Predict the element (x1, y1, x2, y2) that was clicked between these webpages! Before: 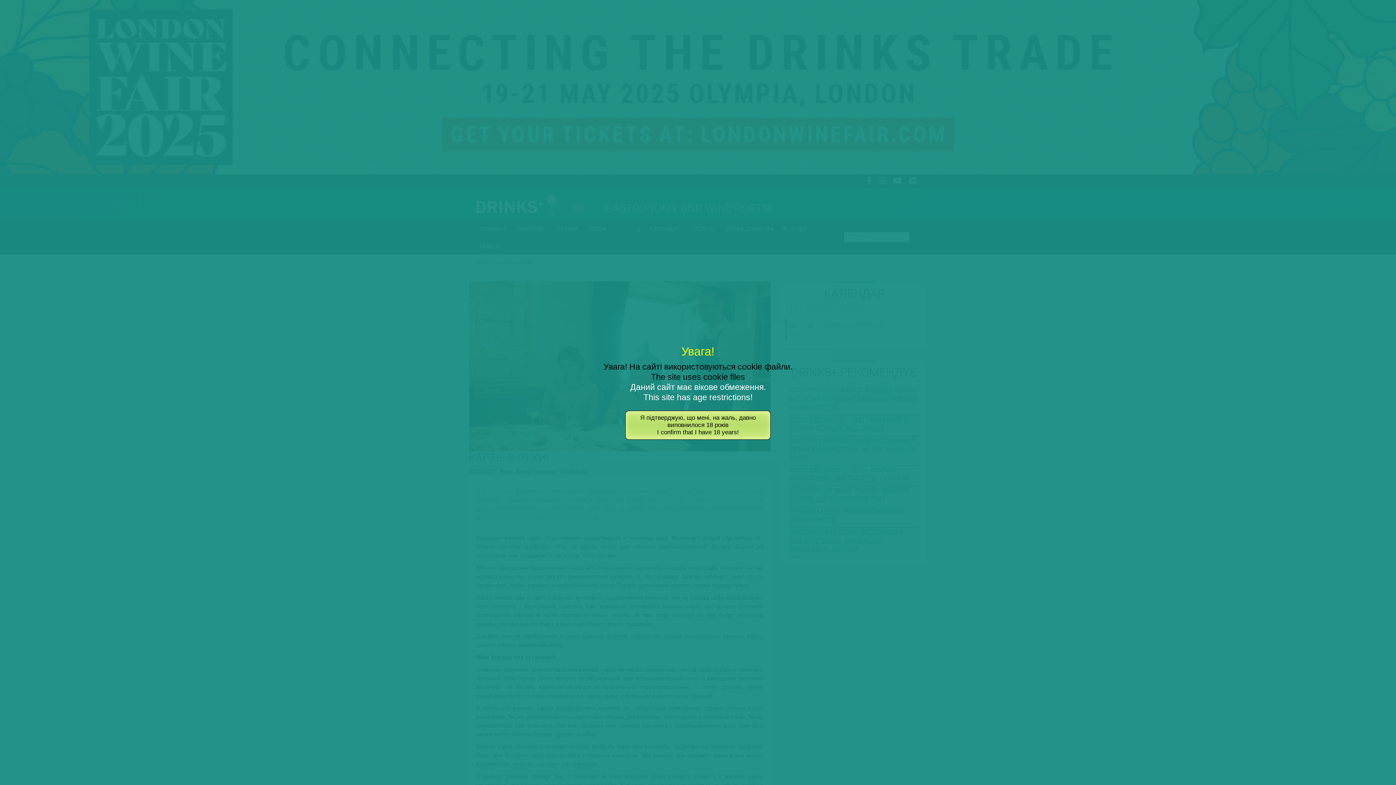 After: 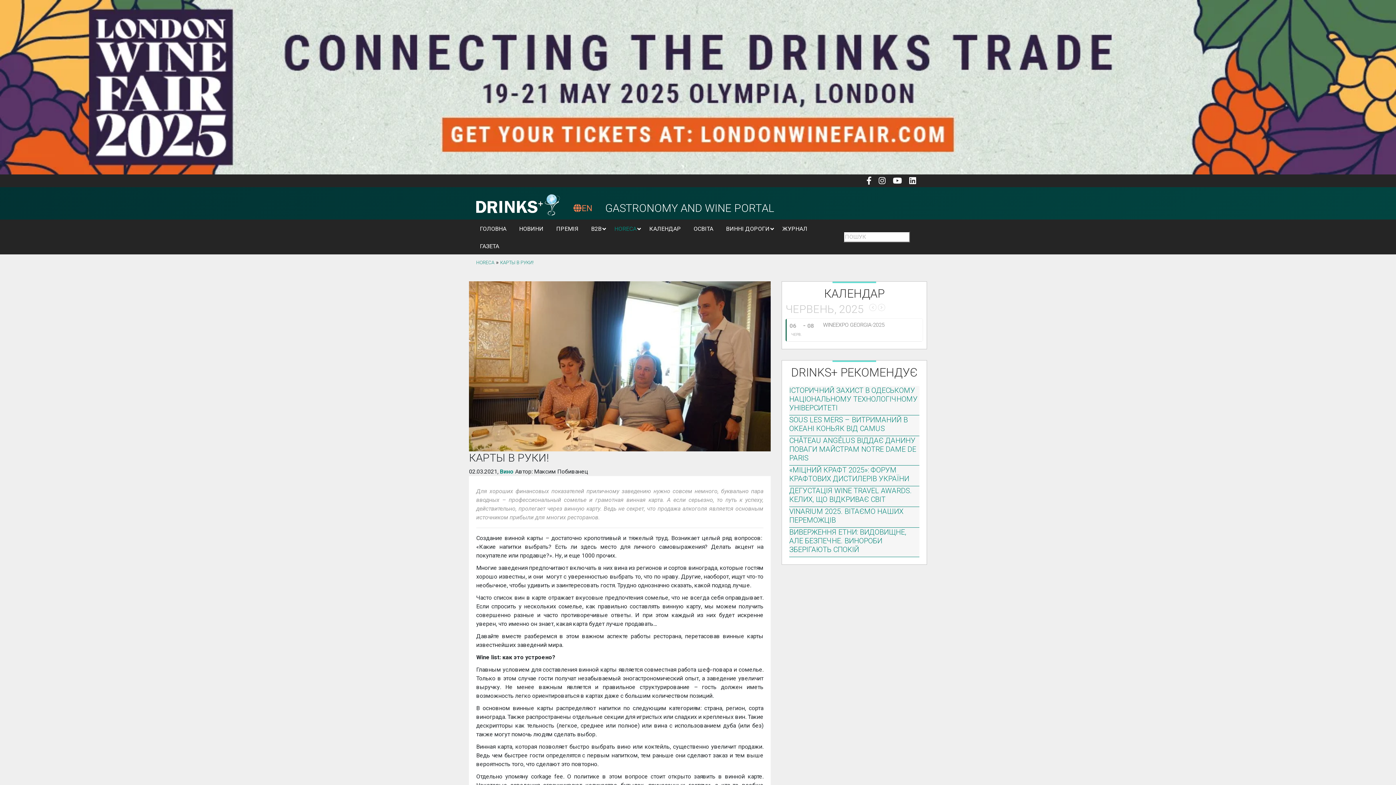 Action: bbox: (625, 410, 770, 440) label: Я підтверджую, що мені, на жаль, давно виповнилося 18 років
I confirm that I have 18 years!